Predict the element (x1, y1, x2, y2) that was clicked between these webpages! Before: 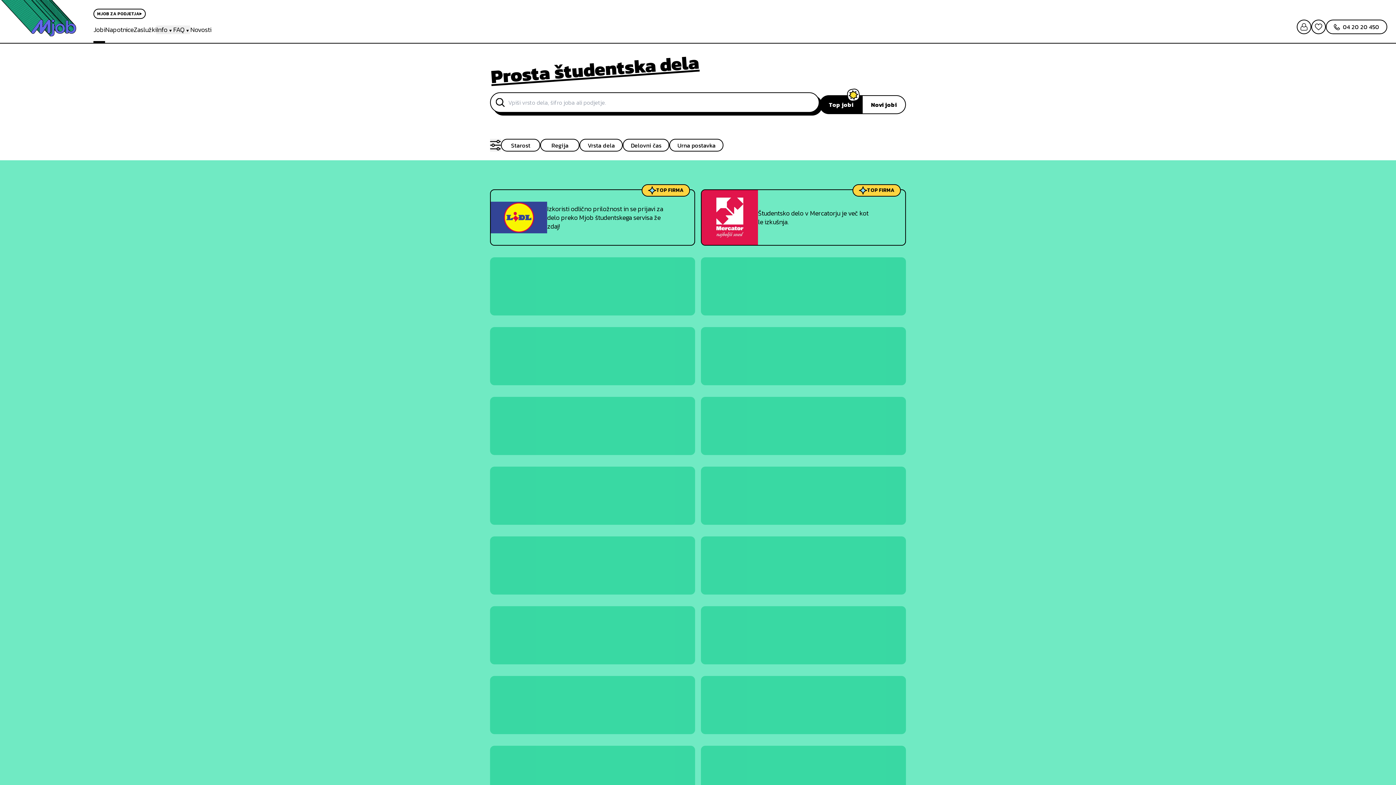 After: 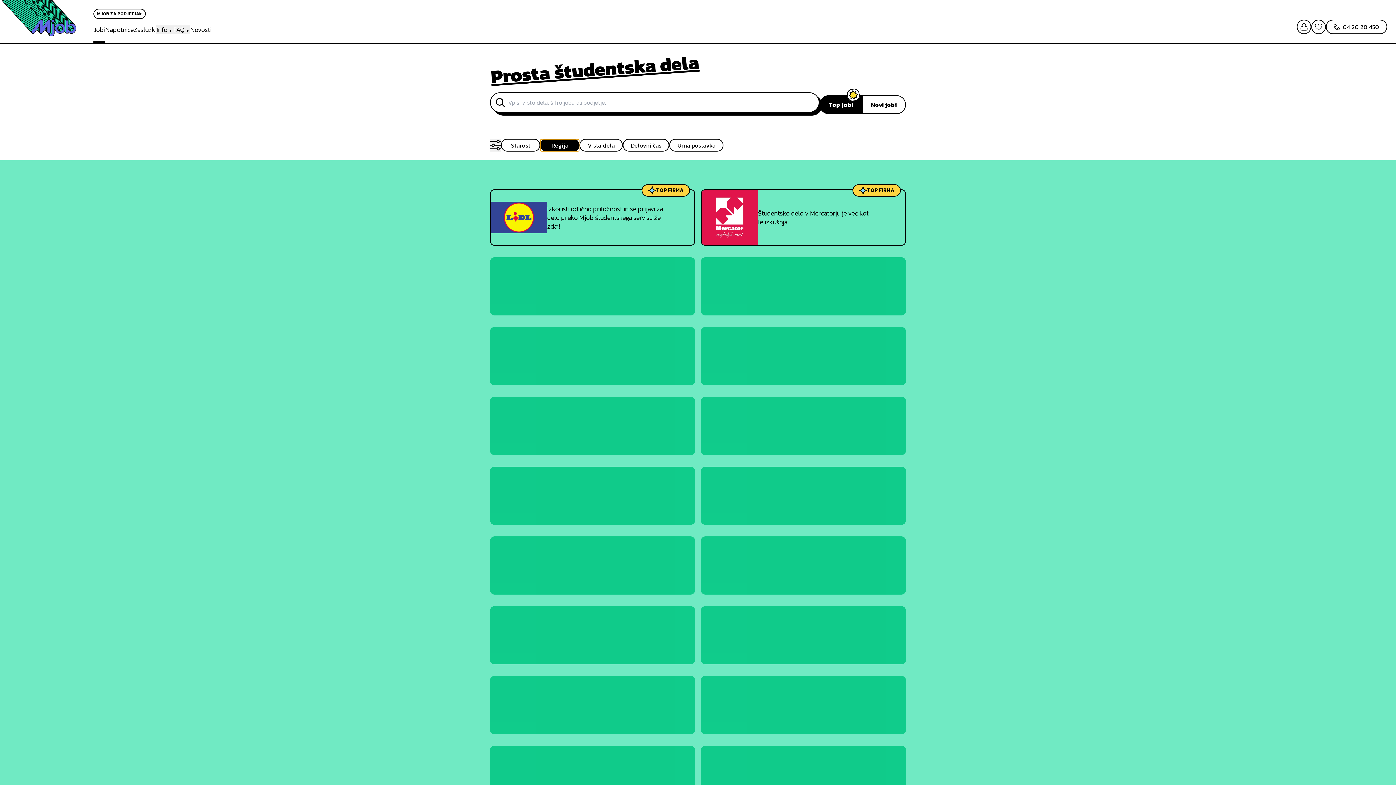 Action: label: Regija bbox: (540, 138, 579, 151)